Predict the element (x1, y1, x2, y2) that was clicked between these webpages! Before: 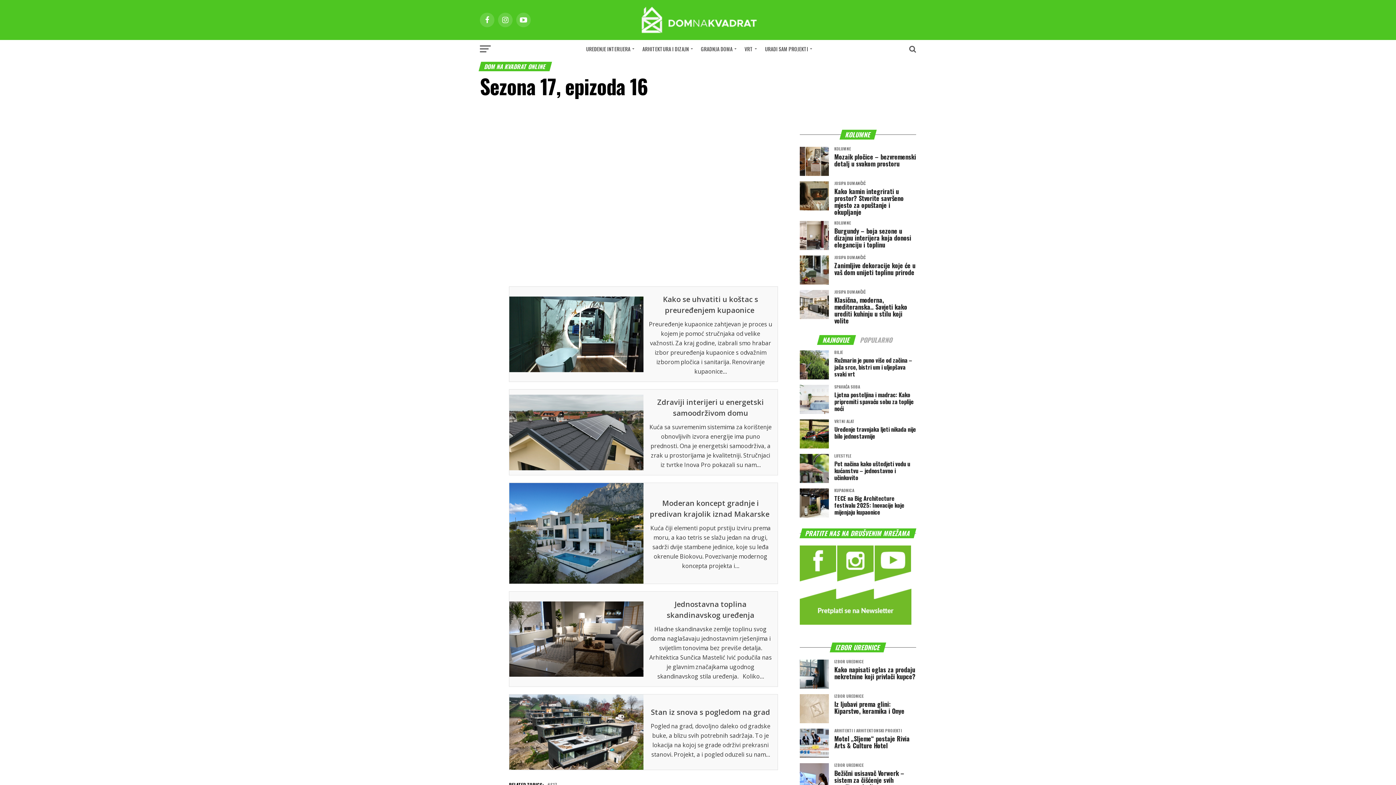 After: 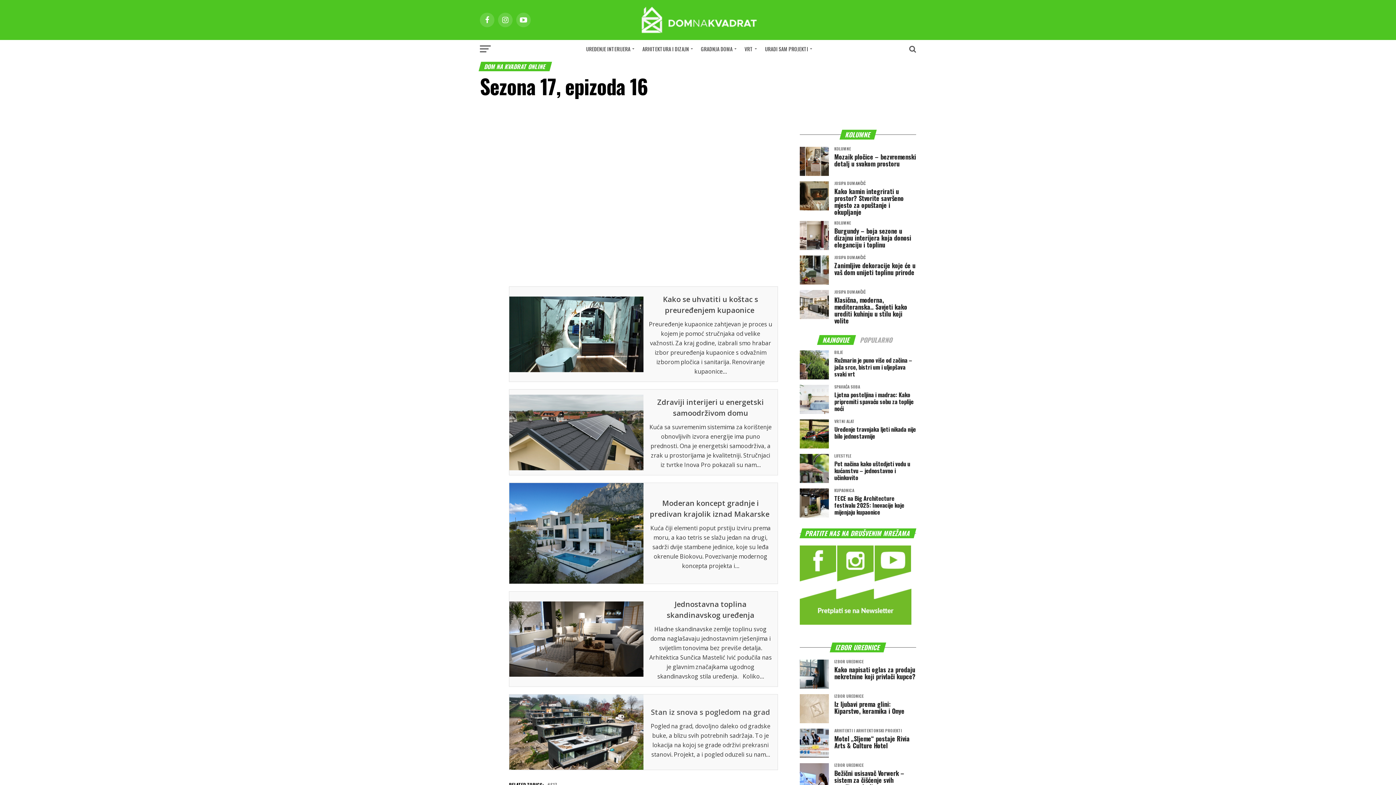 Action: label: Stan iz snova s pogledom na grad bbox: (649, 707, 772, 718)